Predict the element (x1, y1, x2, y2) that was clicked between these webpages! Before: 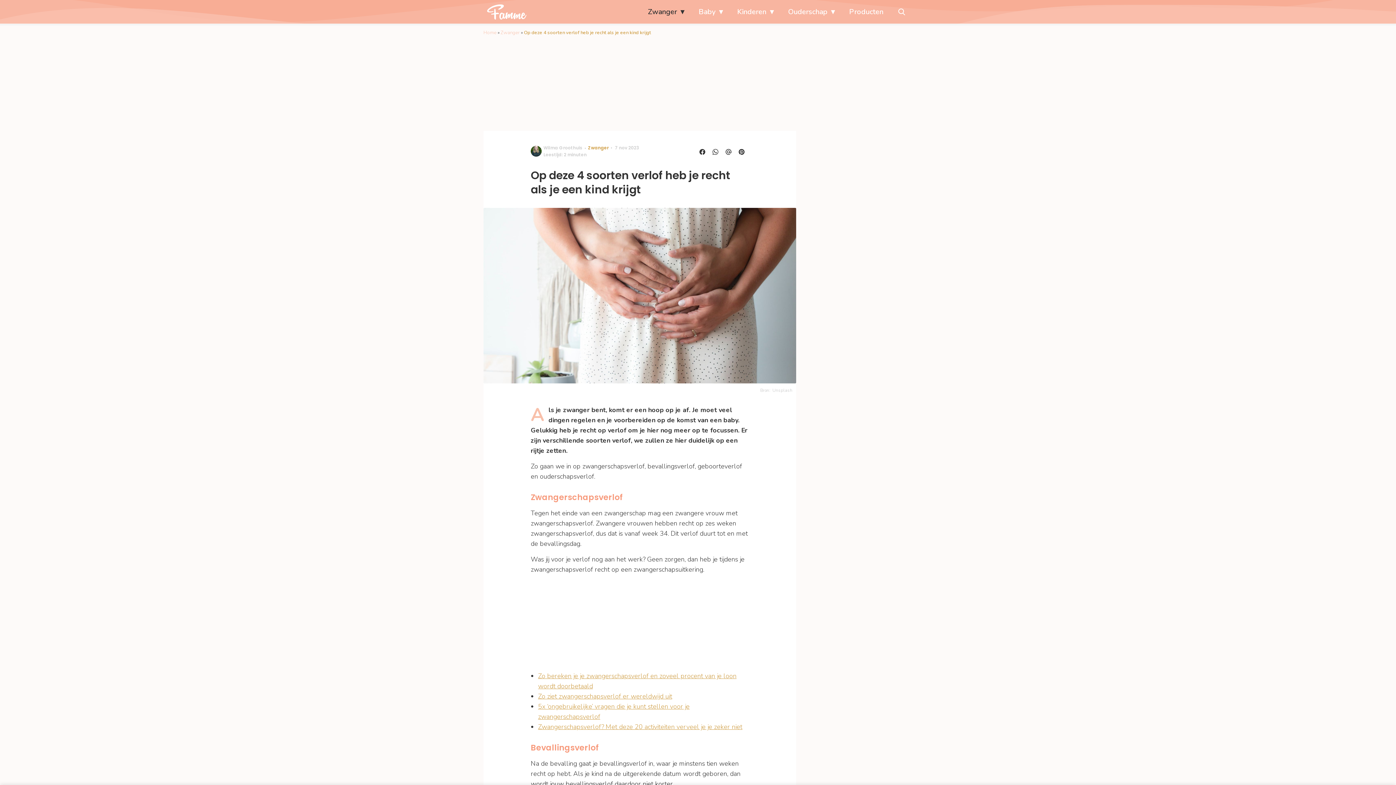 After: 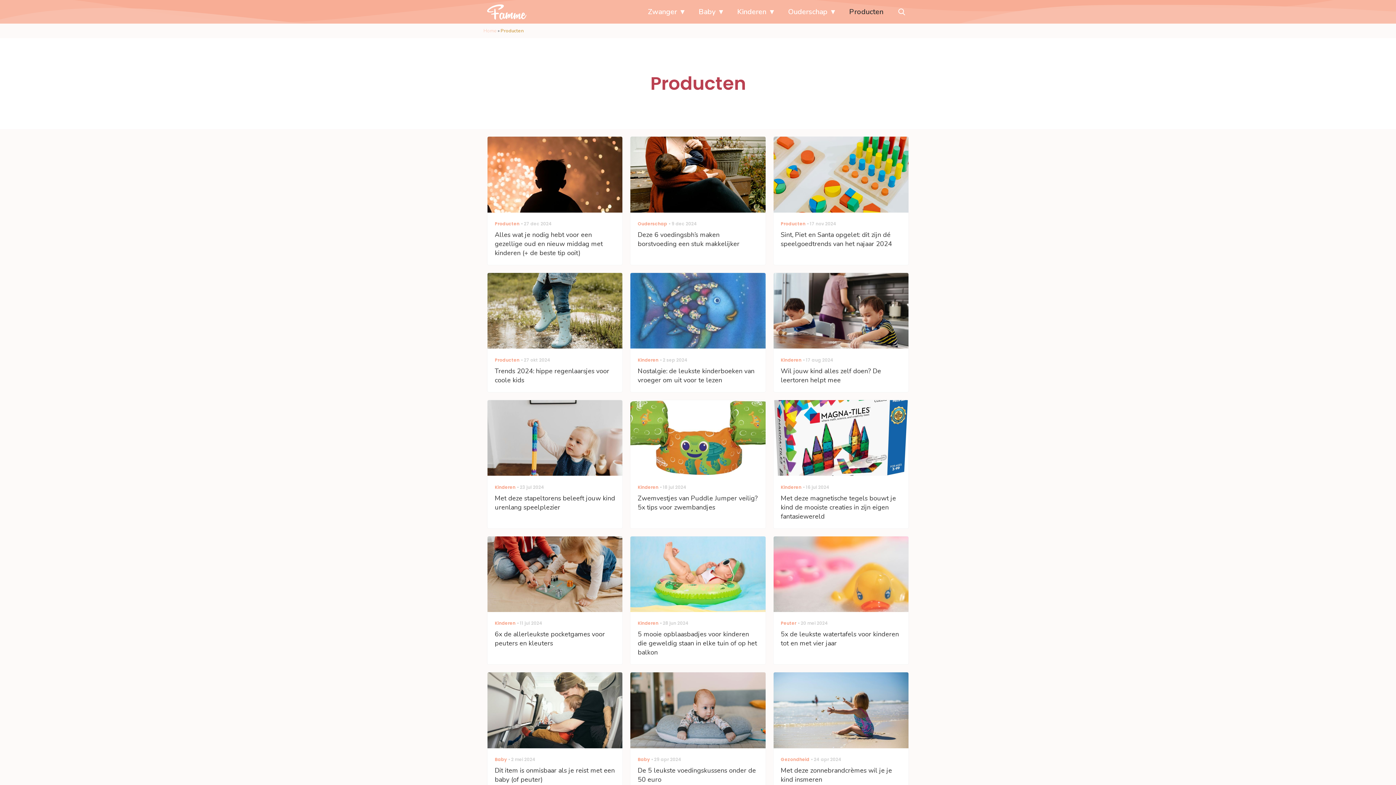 Action: bbox: (845, 0, 887, 23) label: Producten